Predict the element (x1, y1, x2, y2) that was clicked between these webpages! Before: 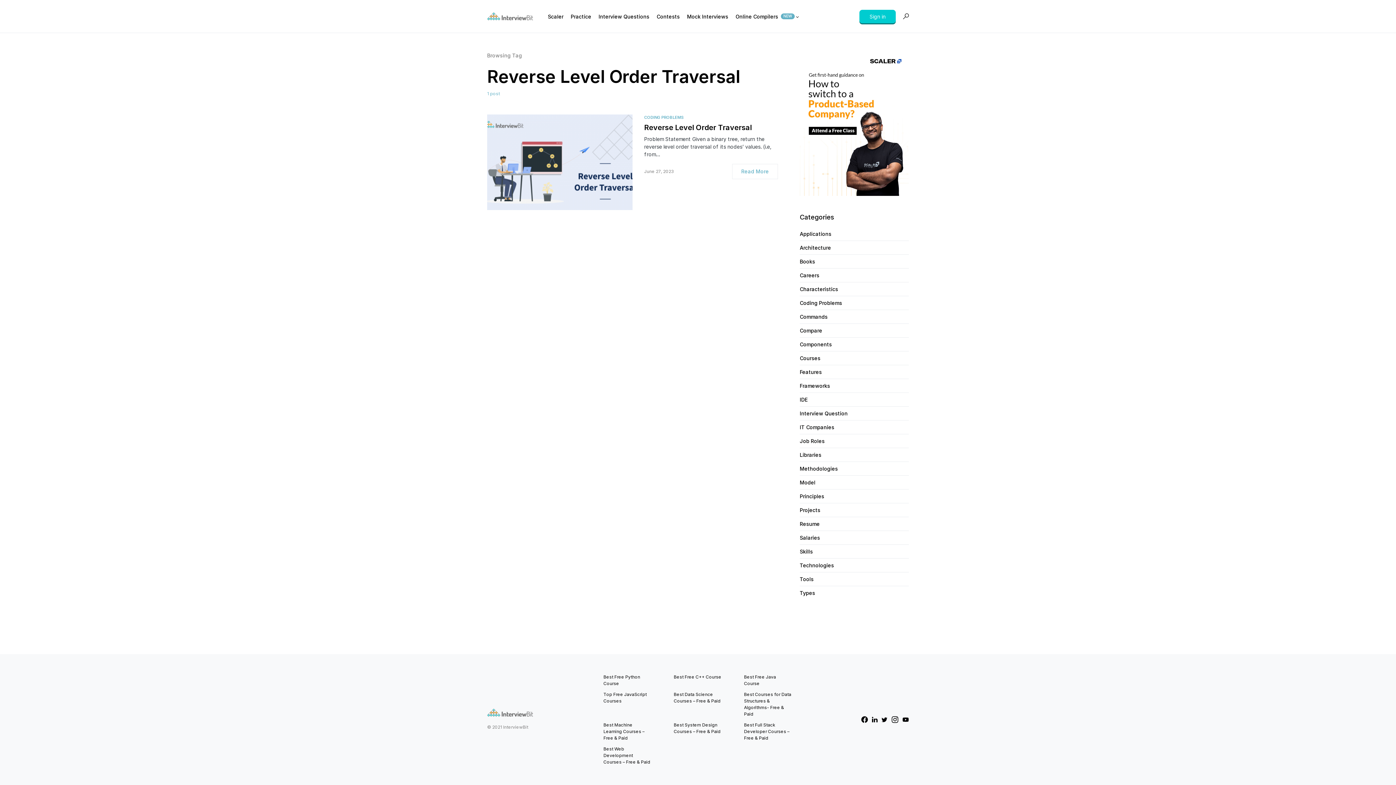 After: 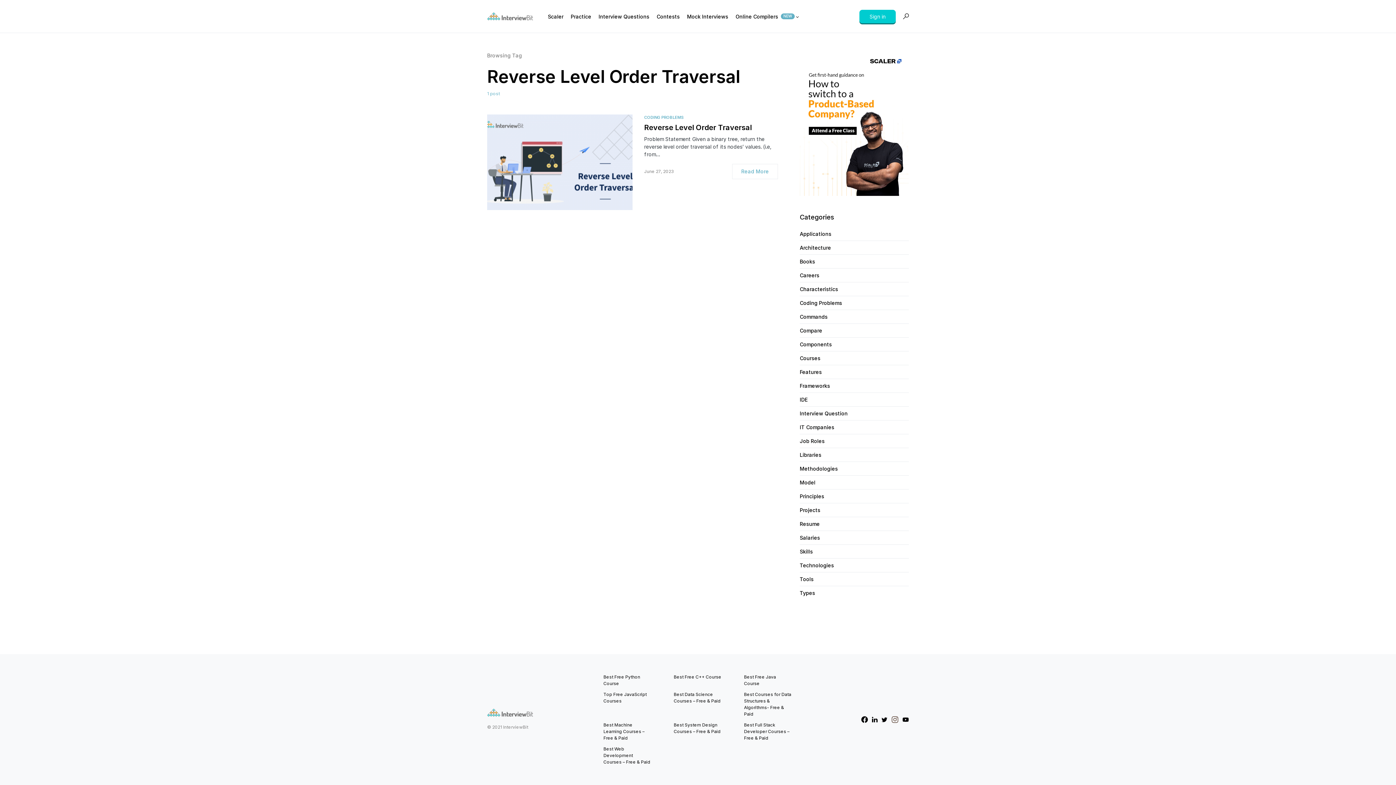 Action: label: Instagram bbox: (891, 716, 898, 723)